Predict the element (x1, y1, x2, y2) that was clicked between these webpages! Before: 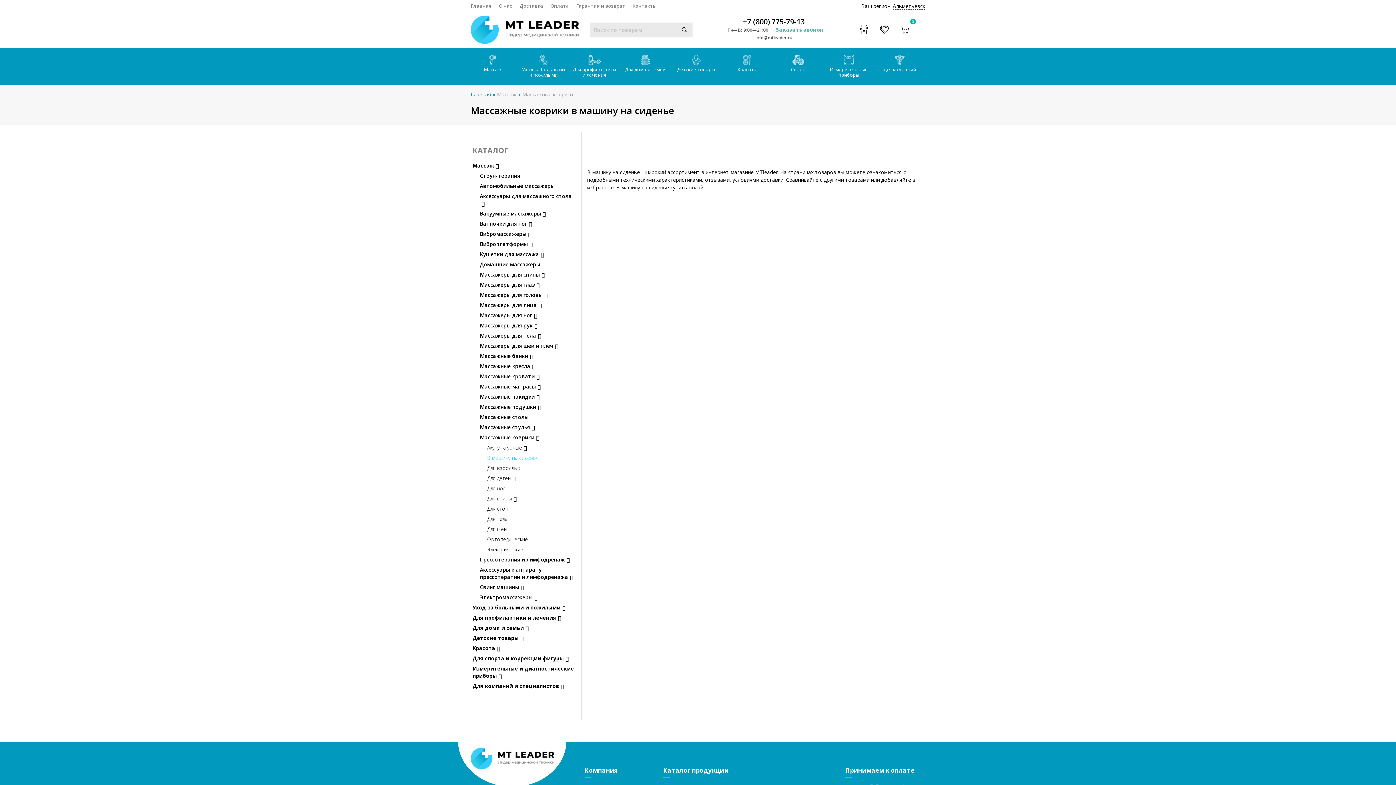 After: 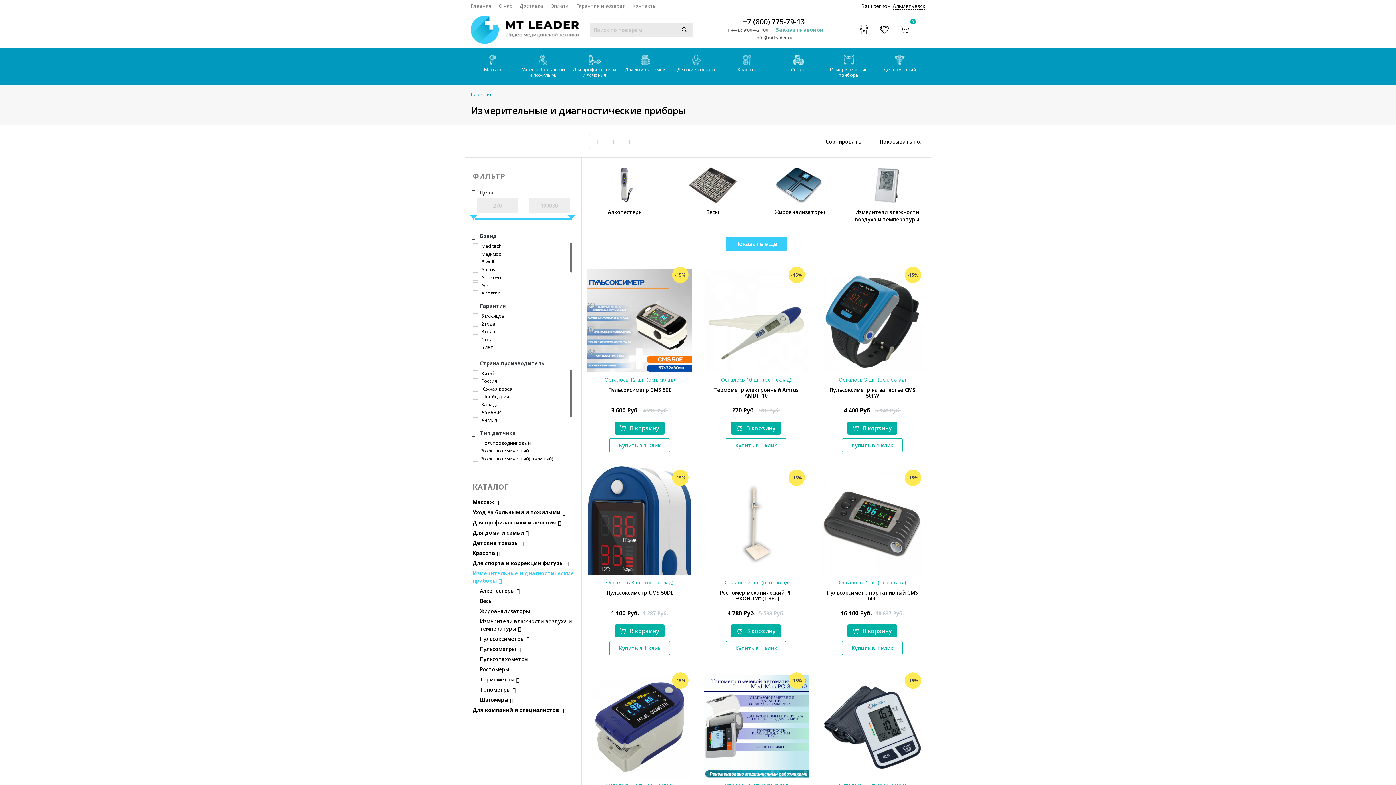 Action: bbox: (823, 47, 874, 85) label: Измерительные приборы